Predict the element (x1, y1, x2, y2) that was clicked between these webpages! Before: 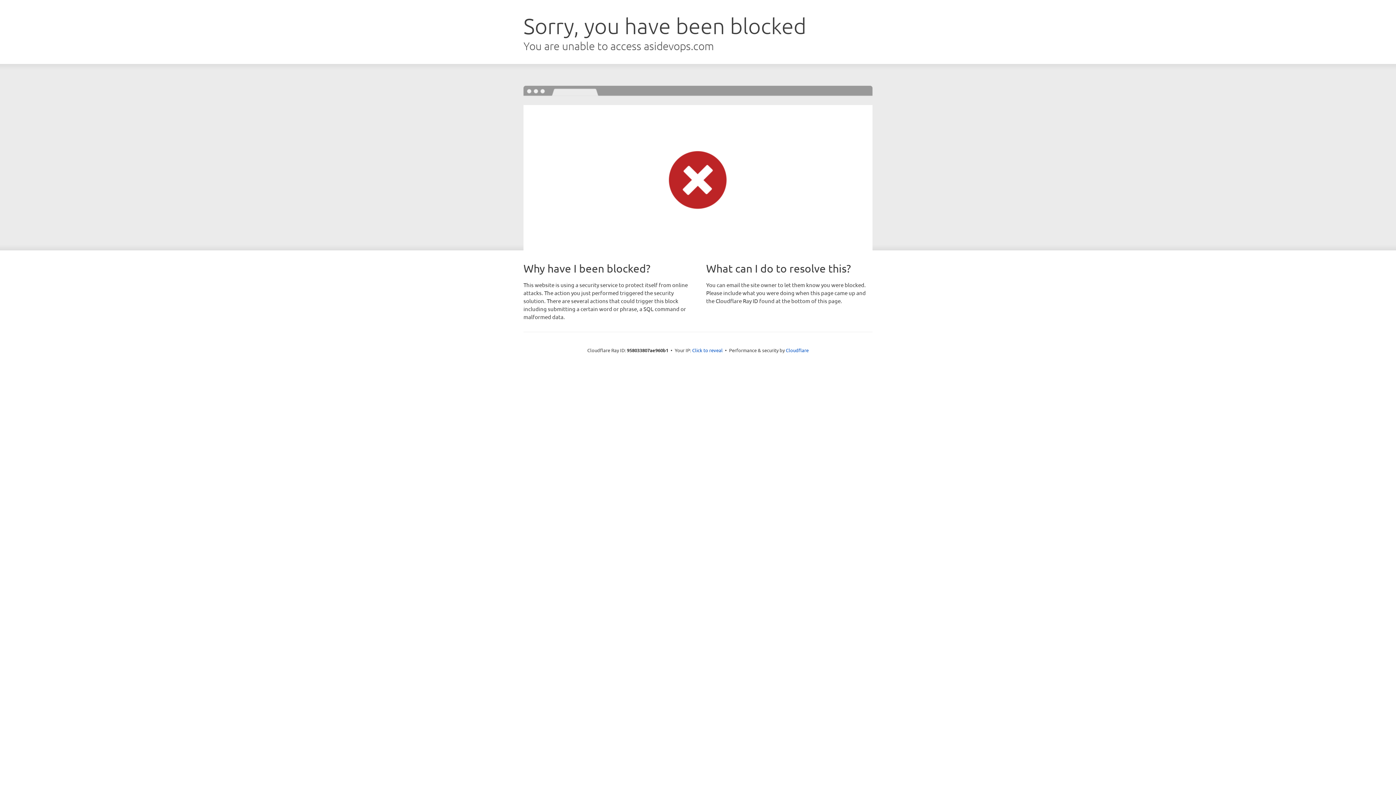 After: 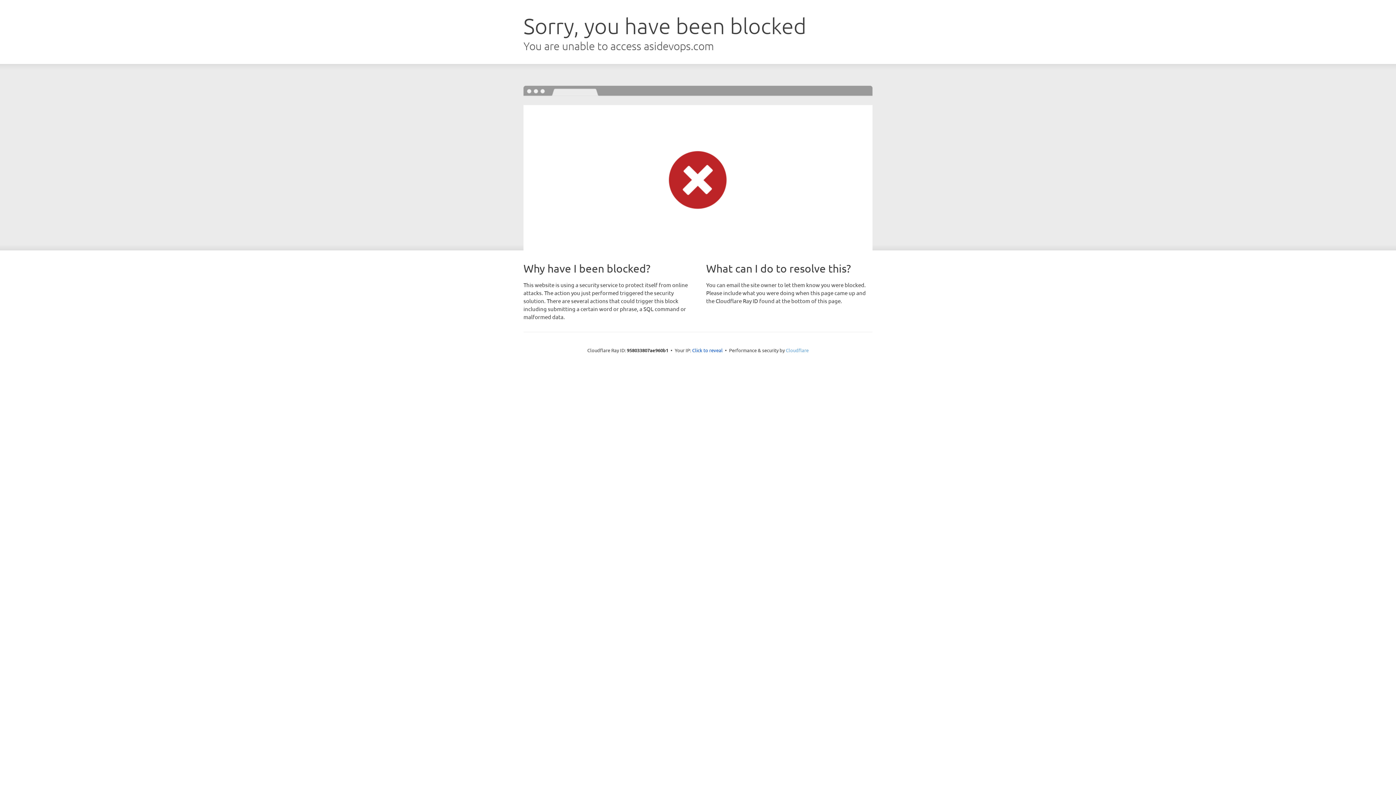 Action: label: Cloudflare bbox: (786, 347, 808, 353)